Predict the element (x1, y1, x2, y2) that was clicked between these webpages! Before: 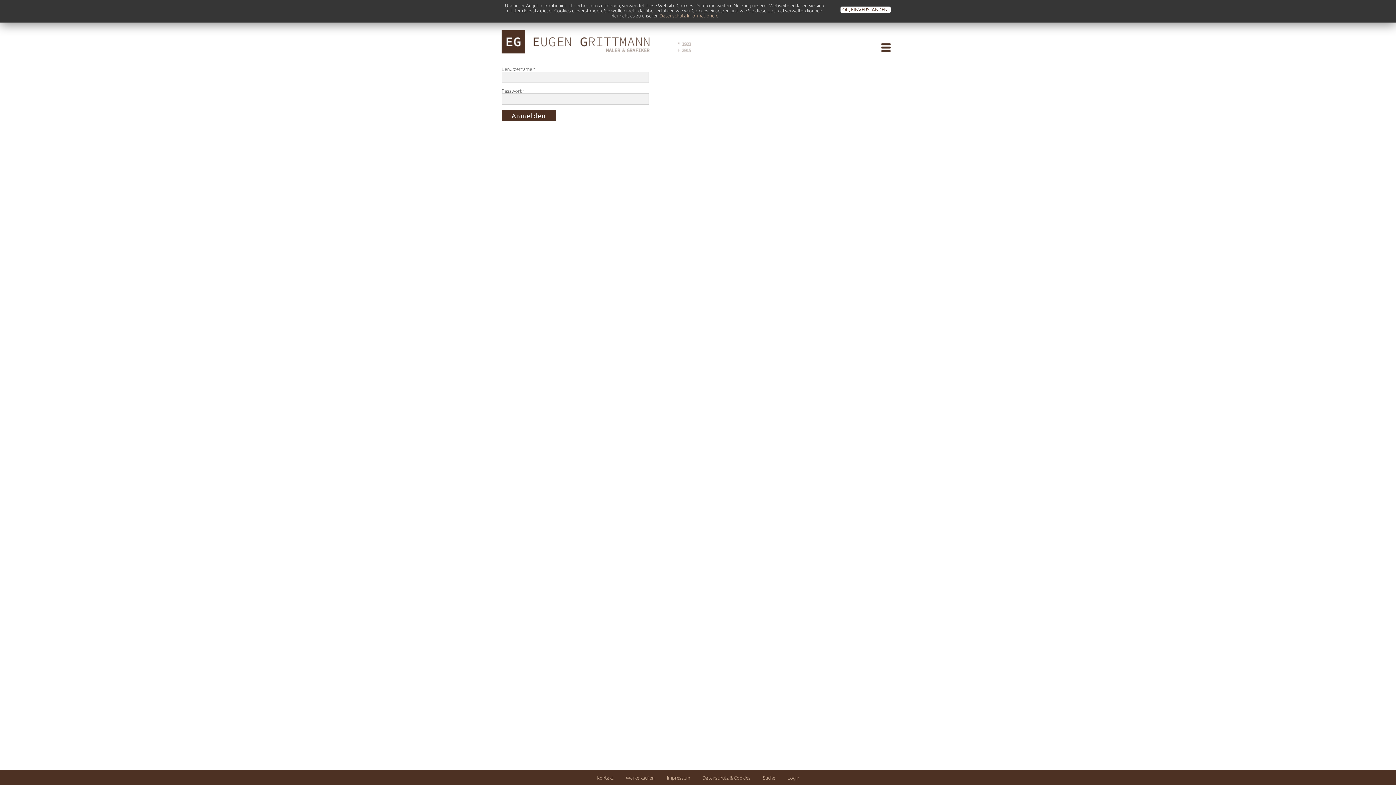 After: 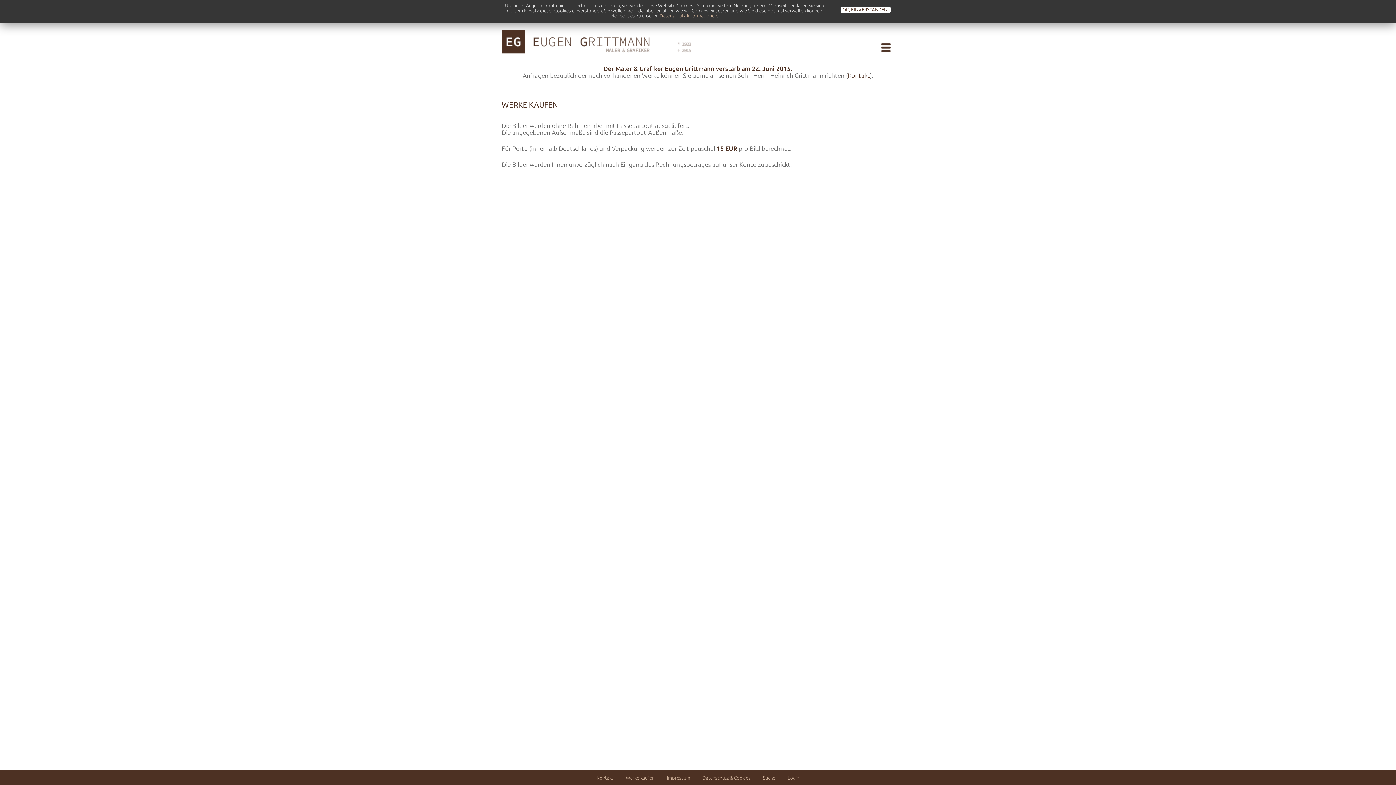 Action: bbox: (626, 775, 654, 780) label: Werke kaufen